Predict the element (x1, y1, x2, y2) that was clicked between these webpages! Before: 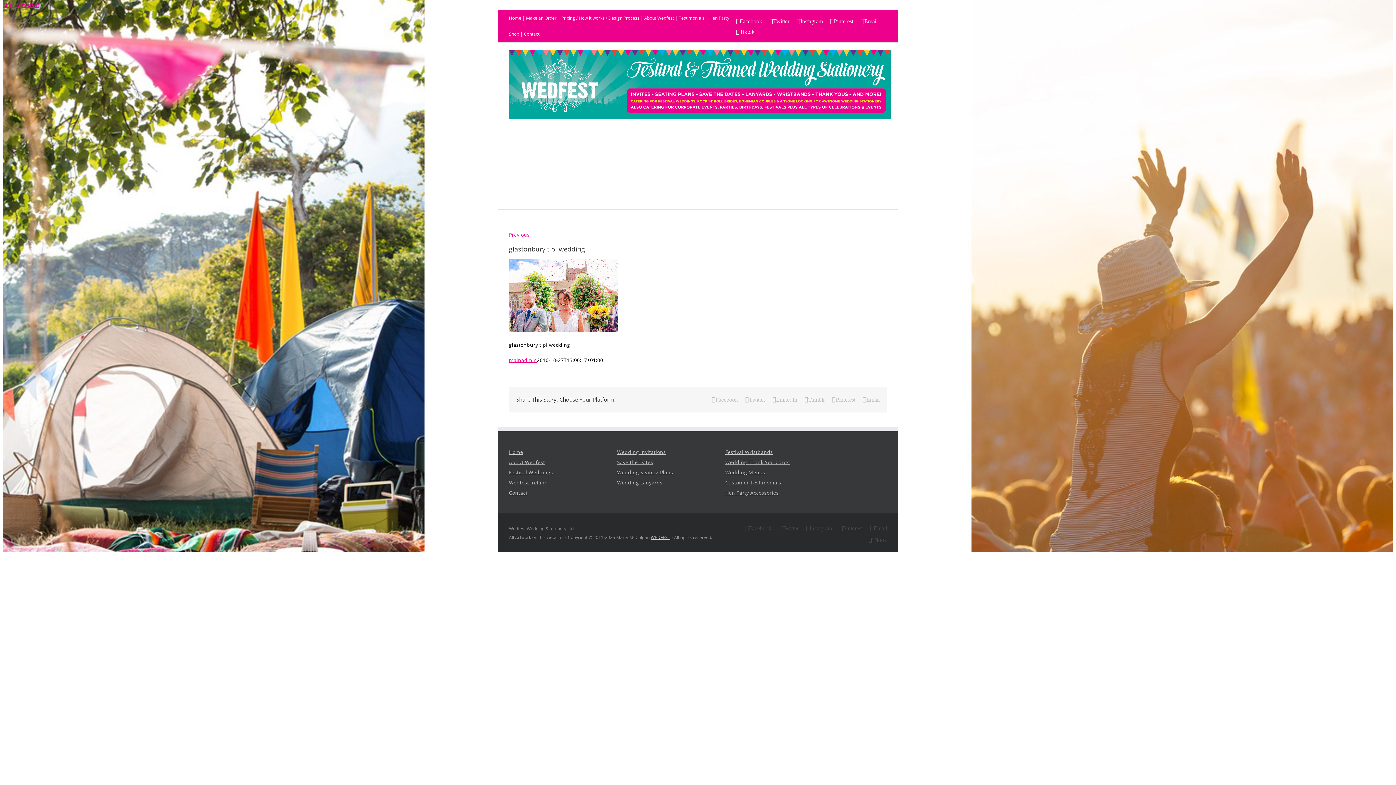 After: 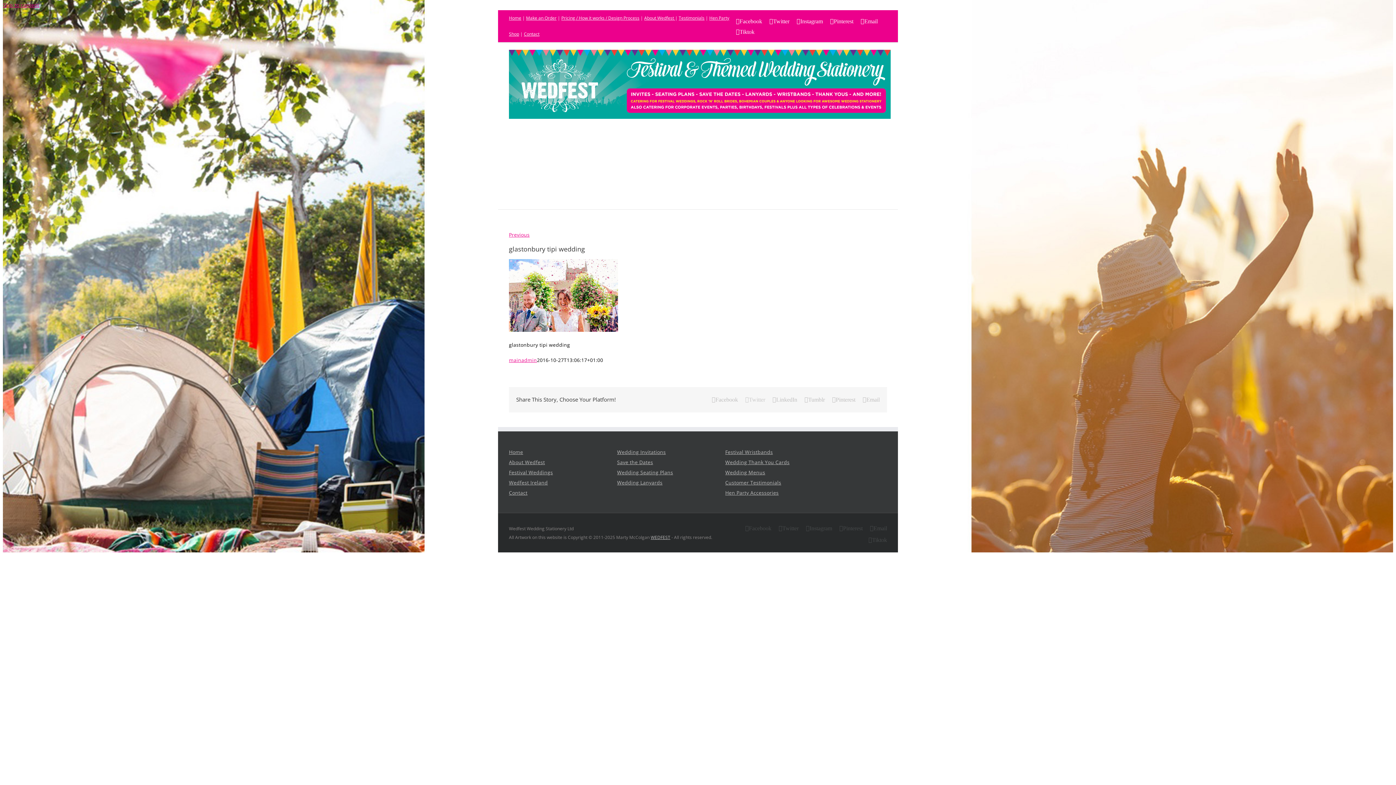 Action: bbox: (745, 396, 765, 402) label: Twitter